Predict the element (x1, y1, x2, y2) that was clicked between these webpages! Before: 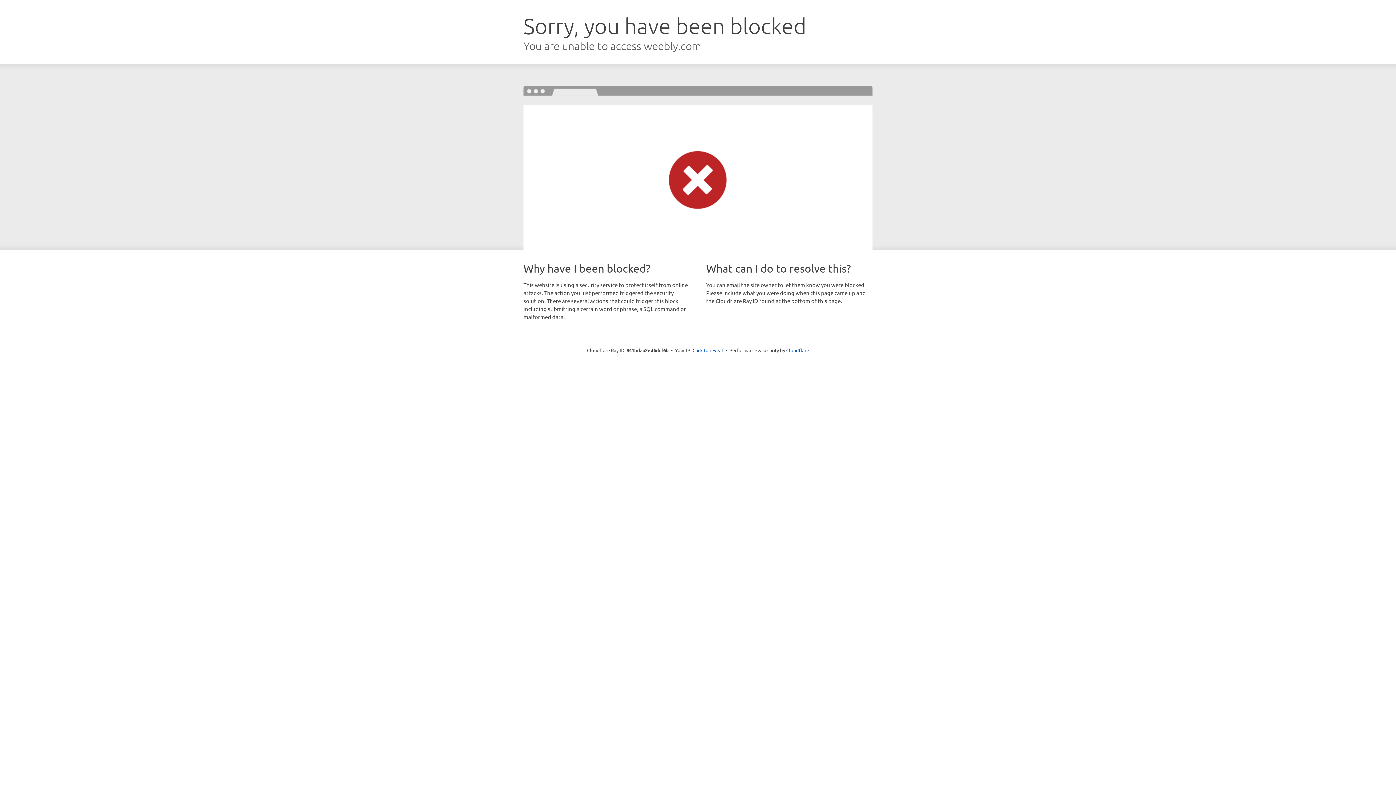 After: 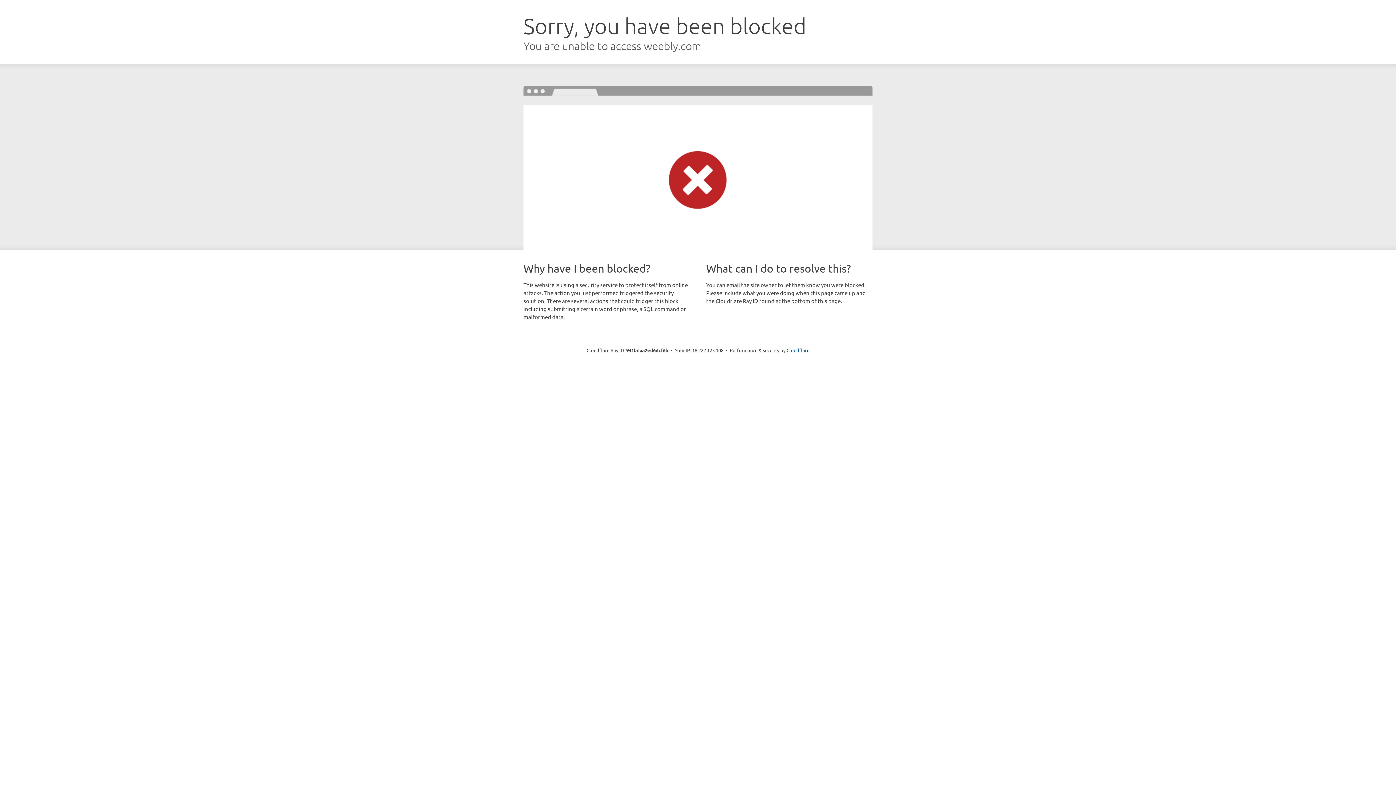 Action: label: Click to reveal bbox: (692, 346, 723, 353)